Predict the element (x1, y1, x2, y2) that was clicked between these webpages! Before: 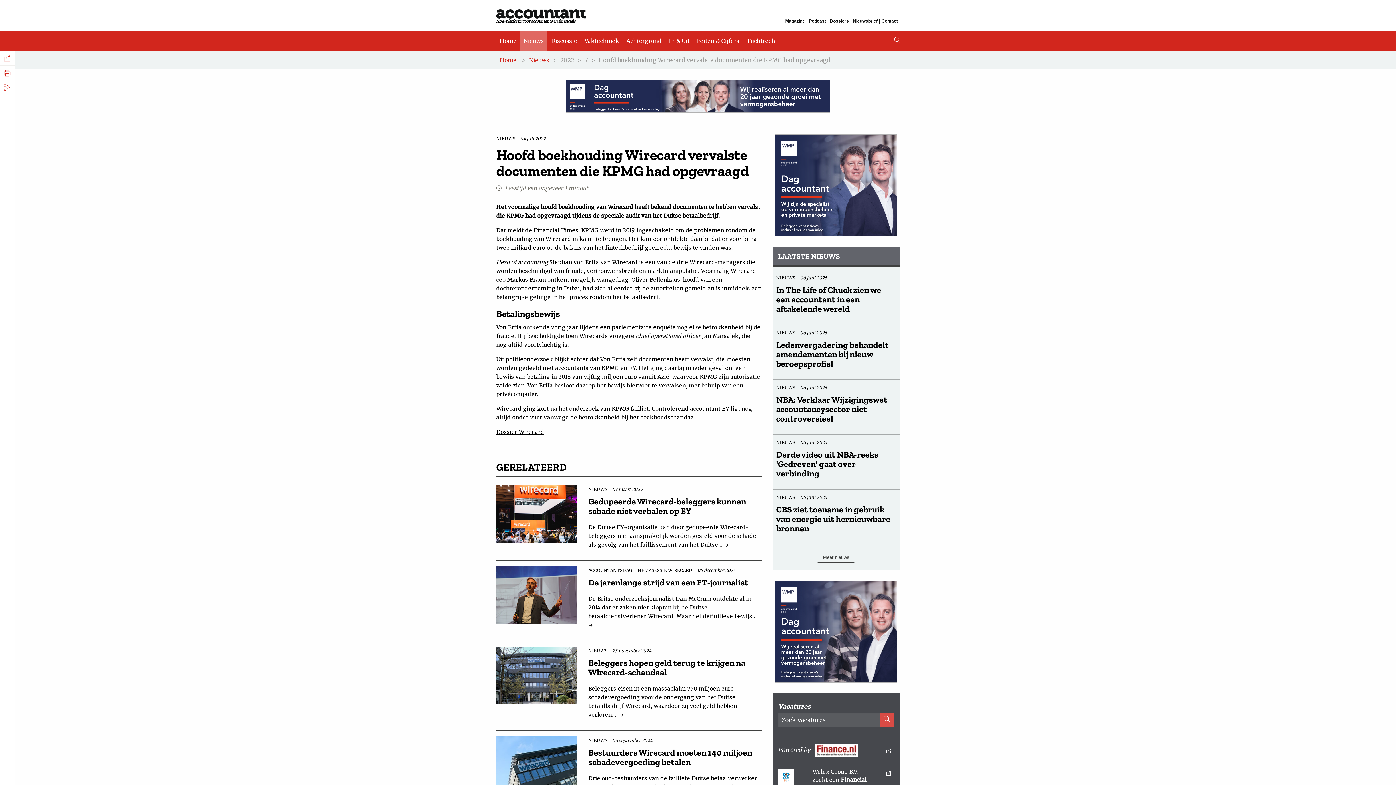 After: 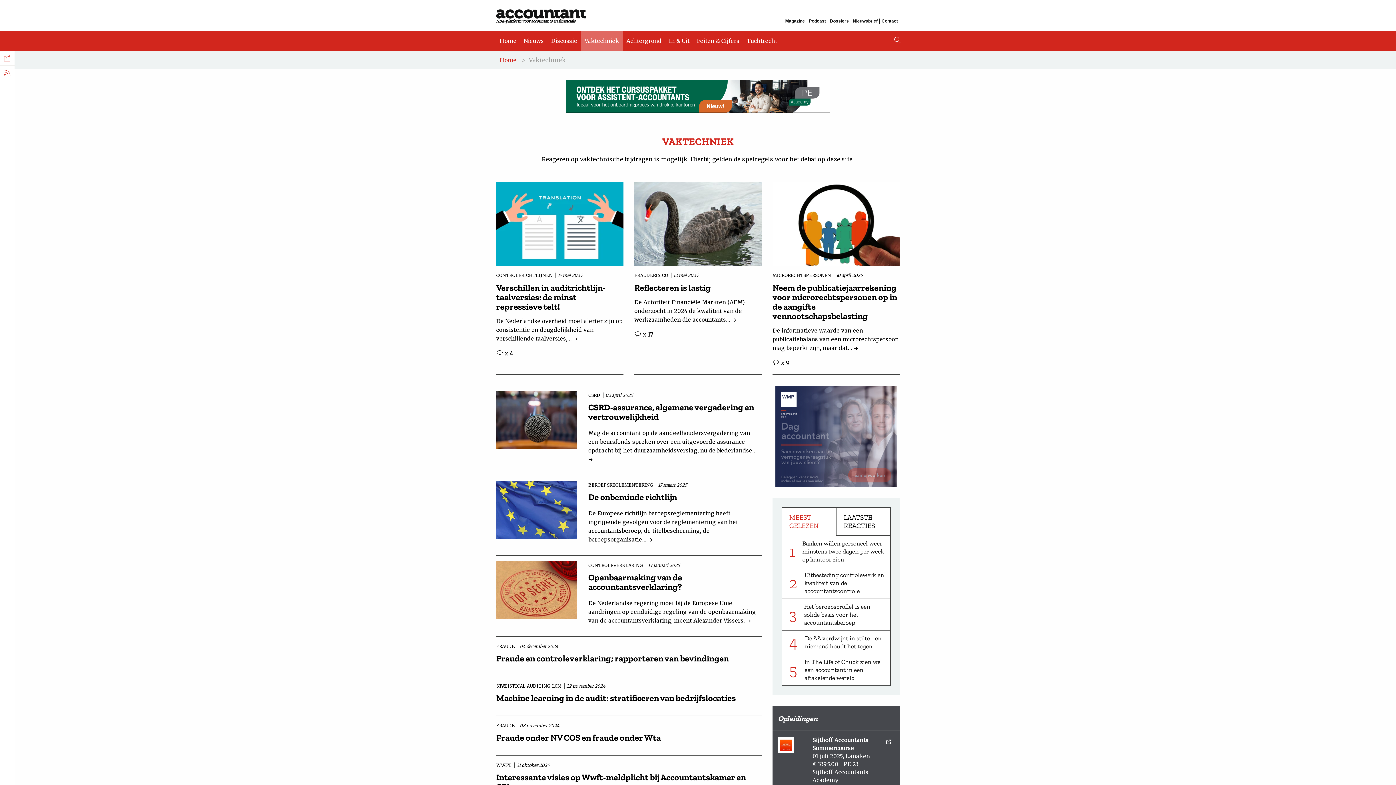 Action: bbox: (581, 30, 622, 50) label: Vaktechniek